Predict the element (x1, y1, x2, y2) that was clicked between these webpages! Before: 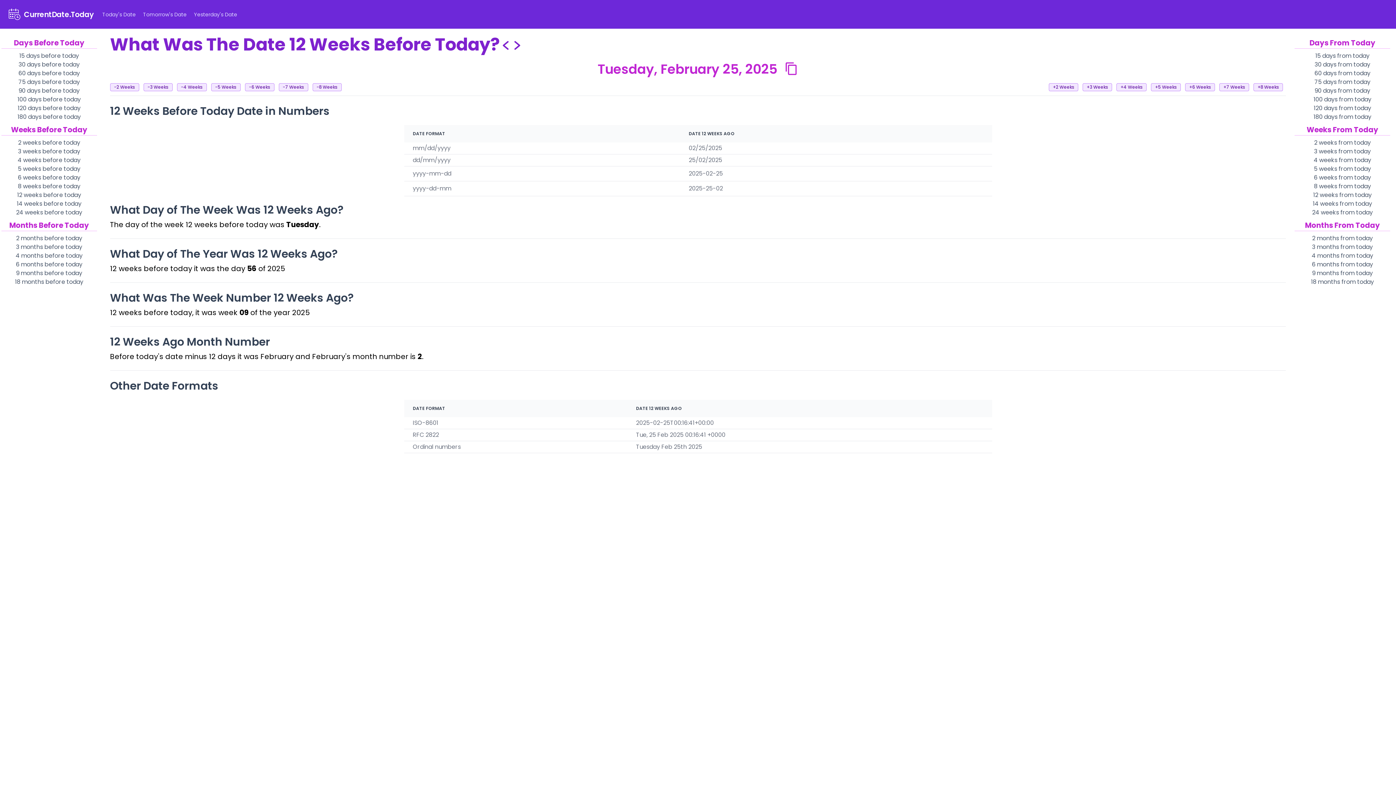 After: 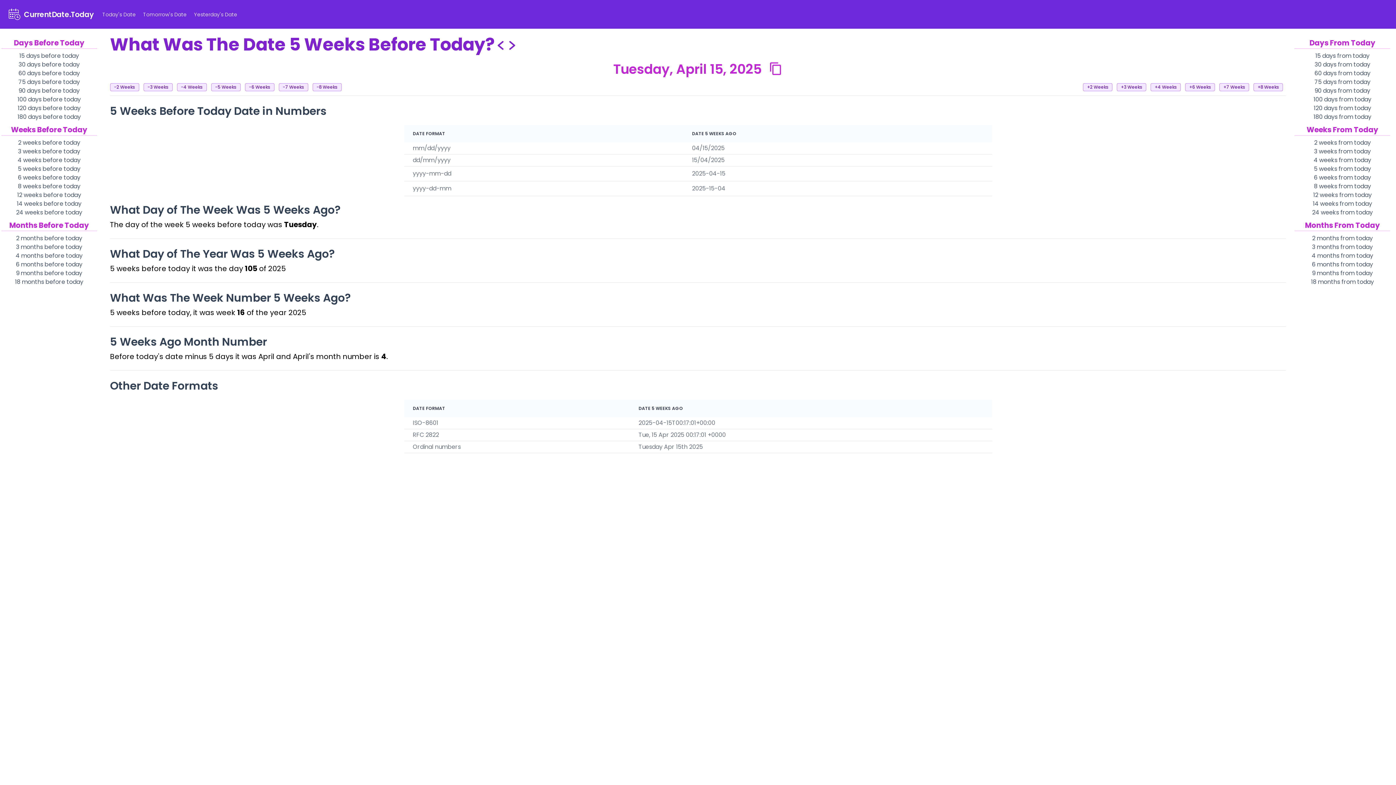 Action: label: 5 weeks before today bbox: (17, 164, 80, 173)